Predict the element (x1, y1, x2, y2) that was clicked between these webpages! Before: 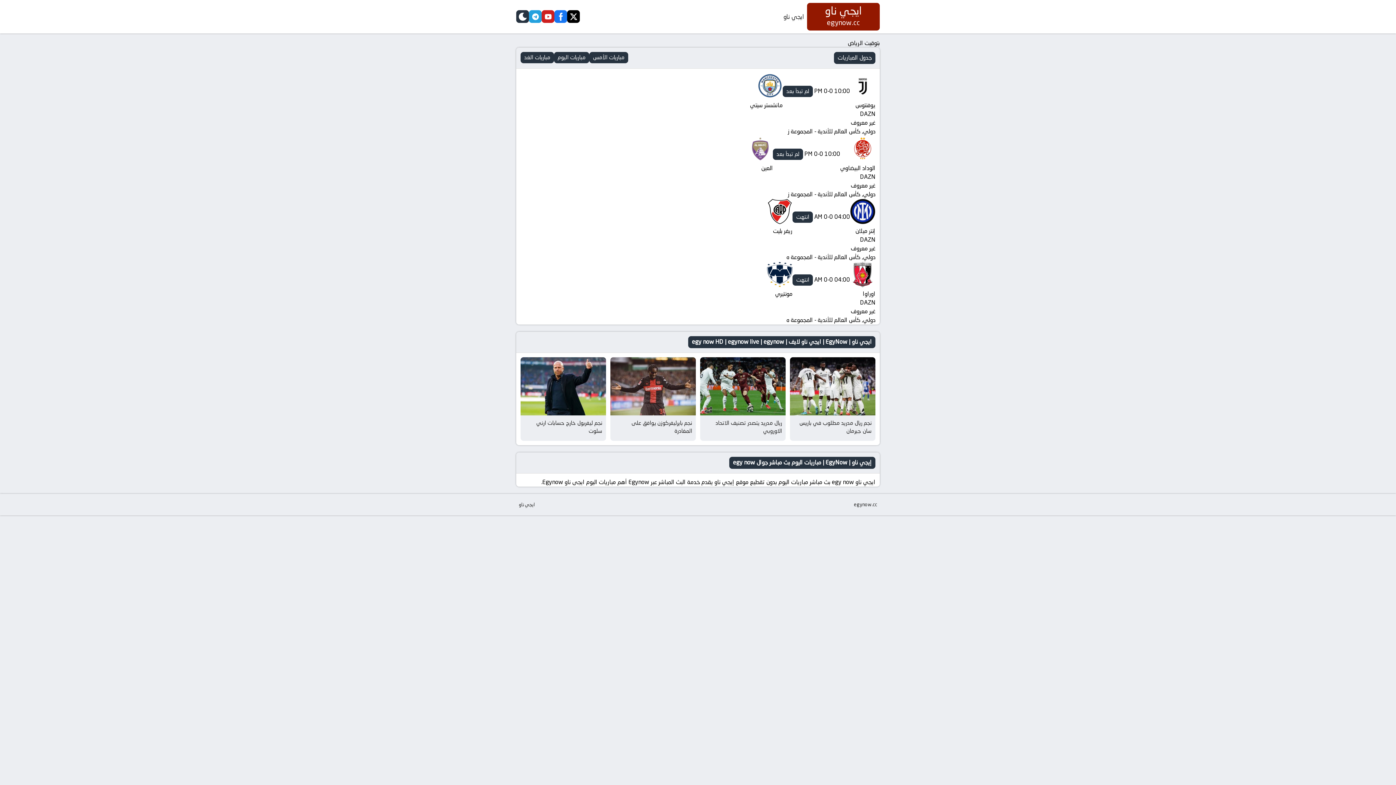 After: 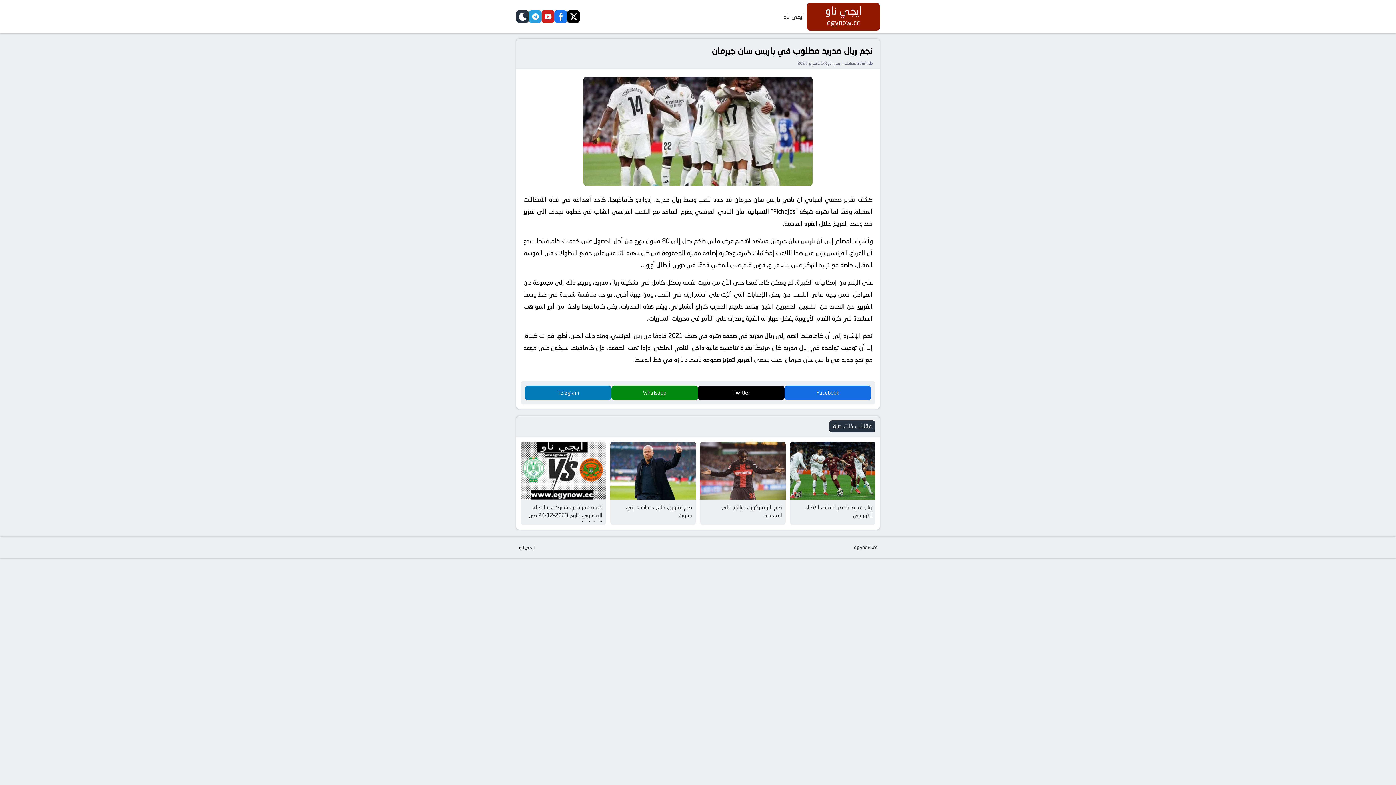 Action: bbox: (790, 357, 875, 441) label: نجم ريال مدريد مطلوب في باريس سان جيرمان